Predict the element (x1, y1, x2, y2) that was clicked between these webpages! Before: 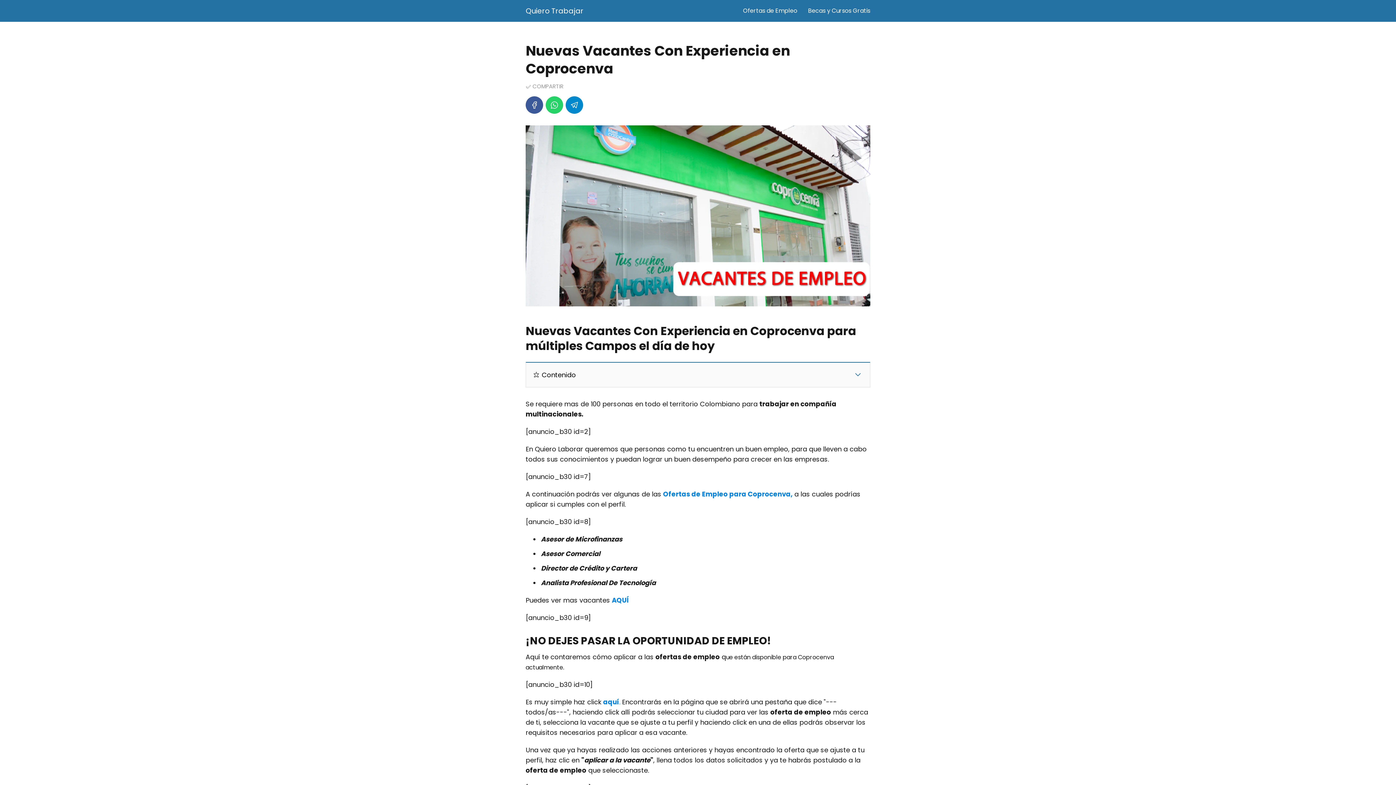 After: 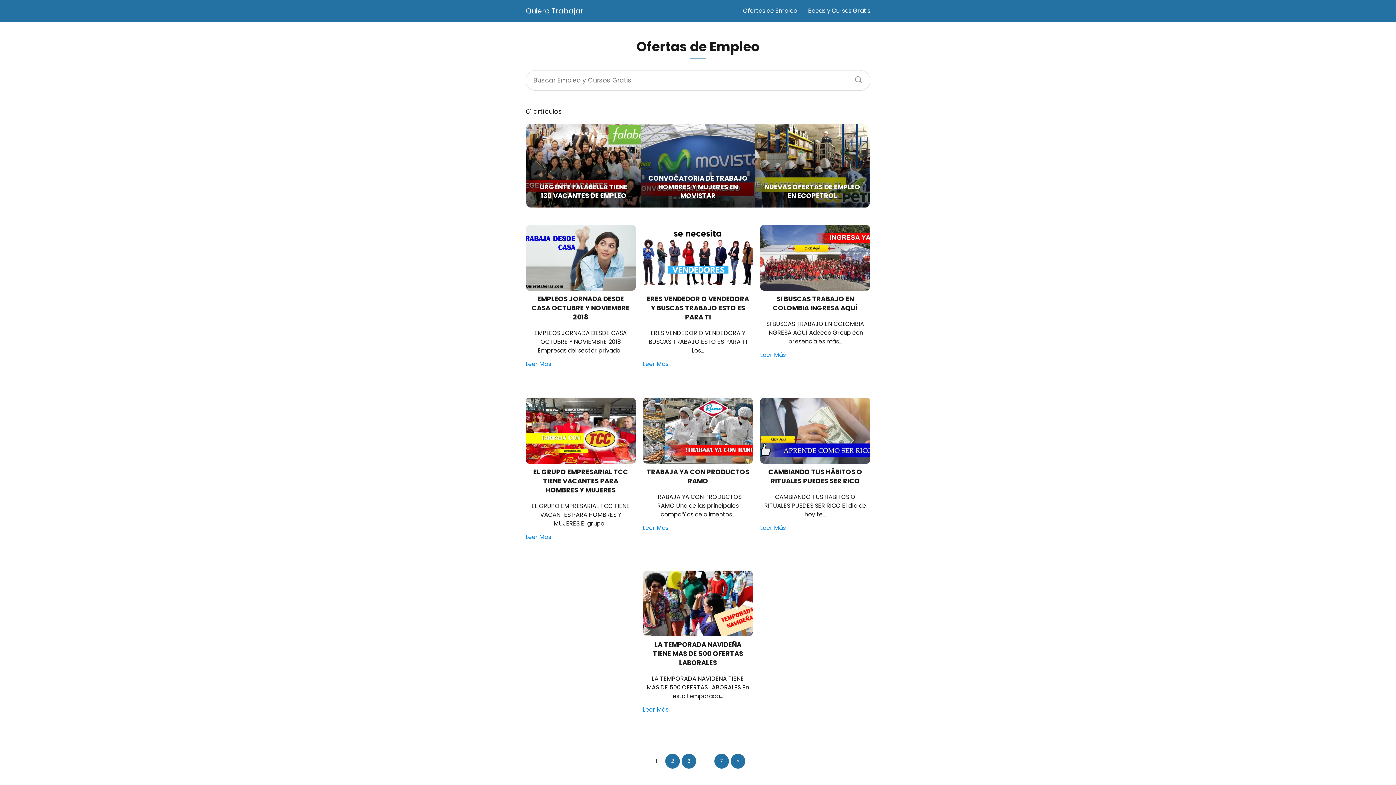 Action: bbox: (743, 6, 797, 14) label: Ofertas de Empleo